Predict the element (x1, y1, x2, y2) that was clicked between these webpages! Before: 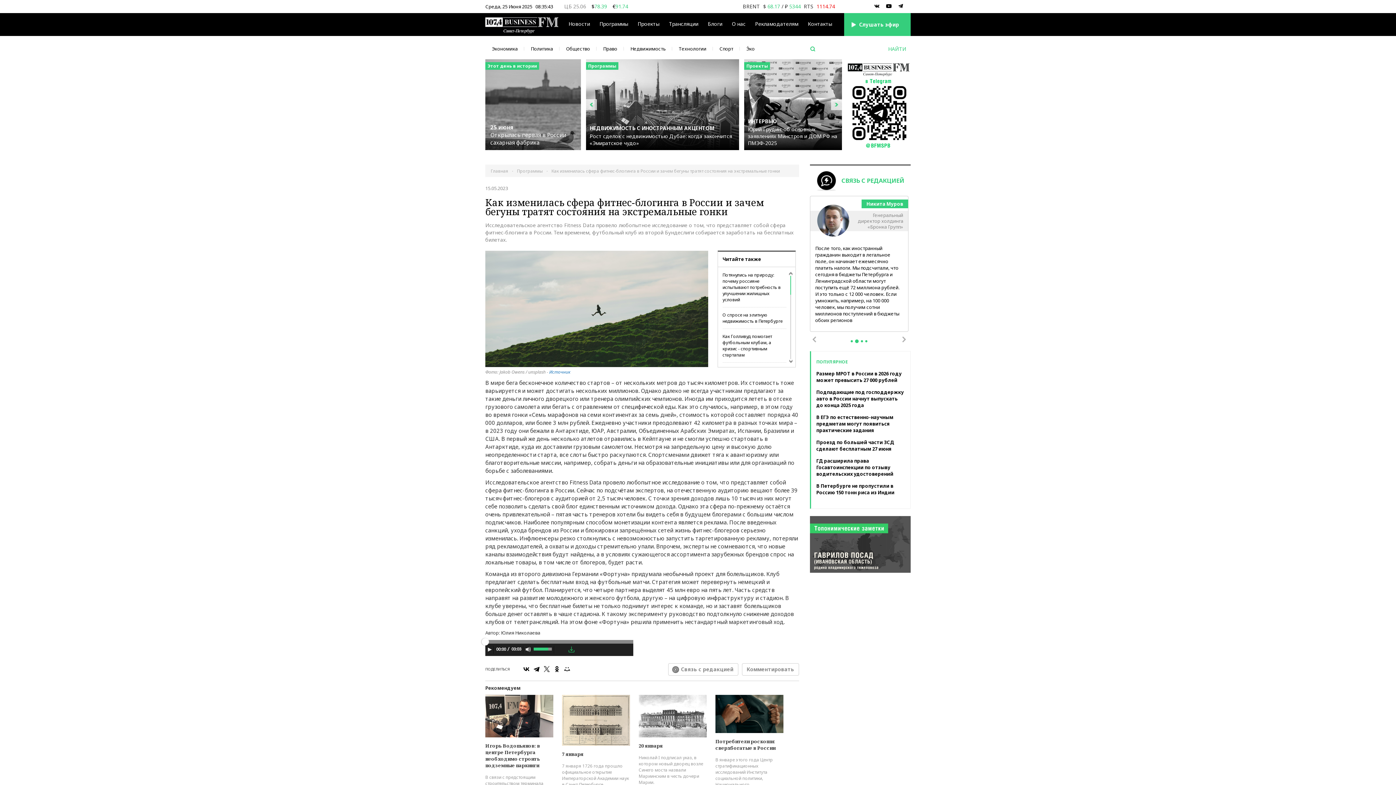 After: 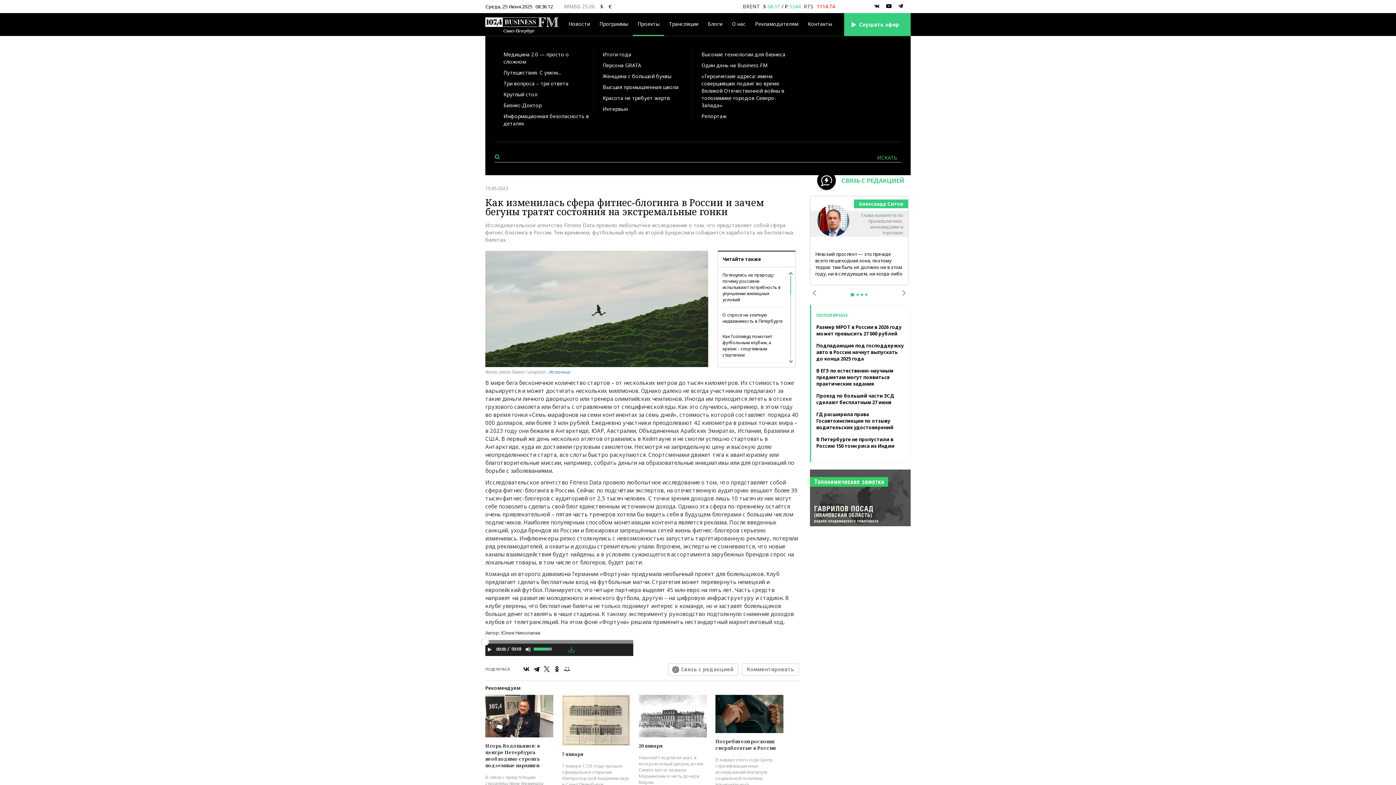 Action: label: Проекты bbox: (633, 13, 664, 36)